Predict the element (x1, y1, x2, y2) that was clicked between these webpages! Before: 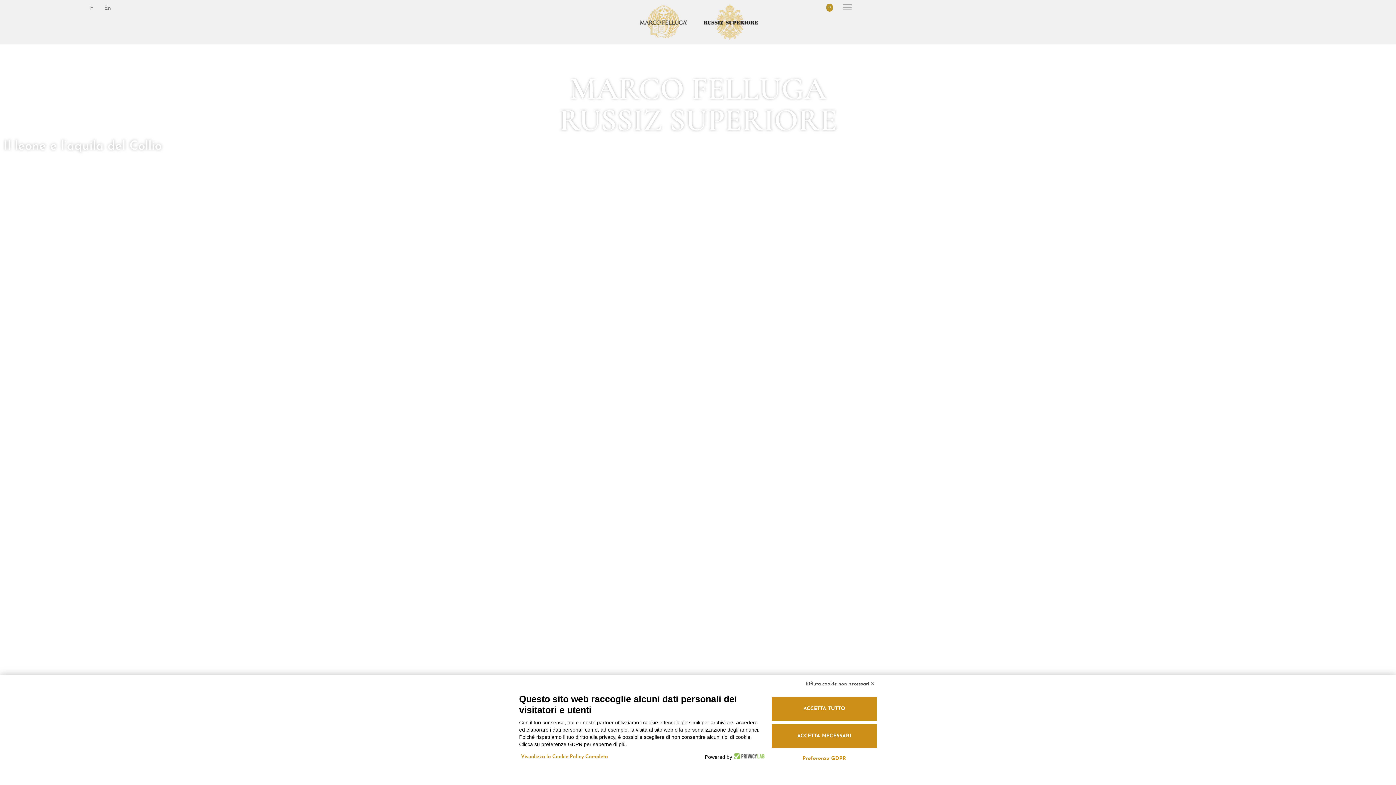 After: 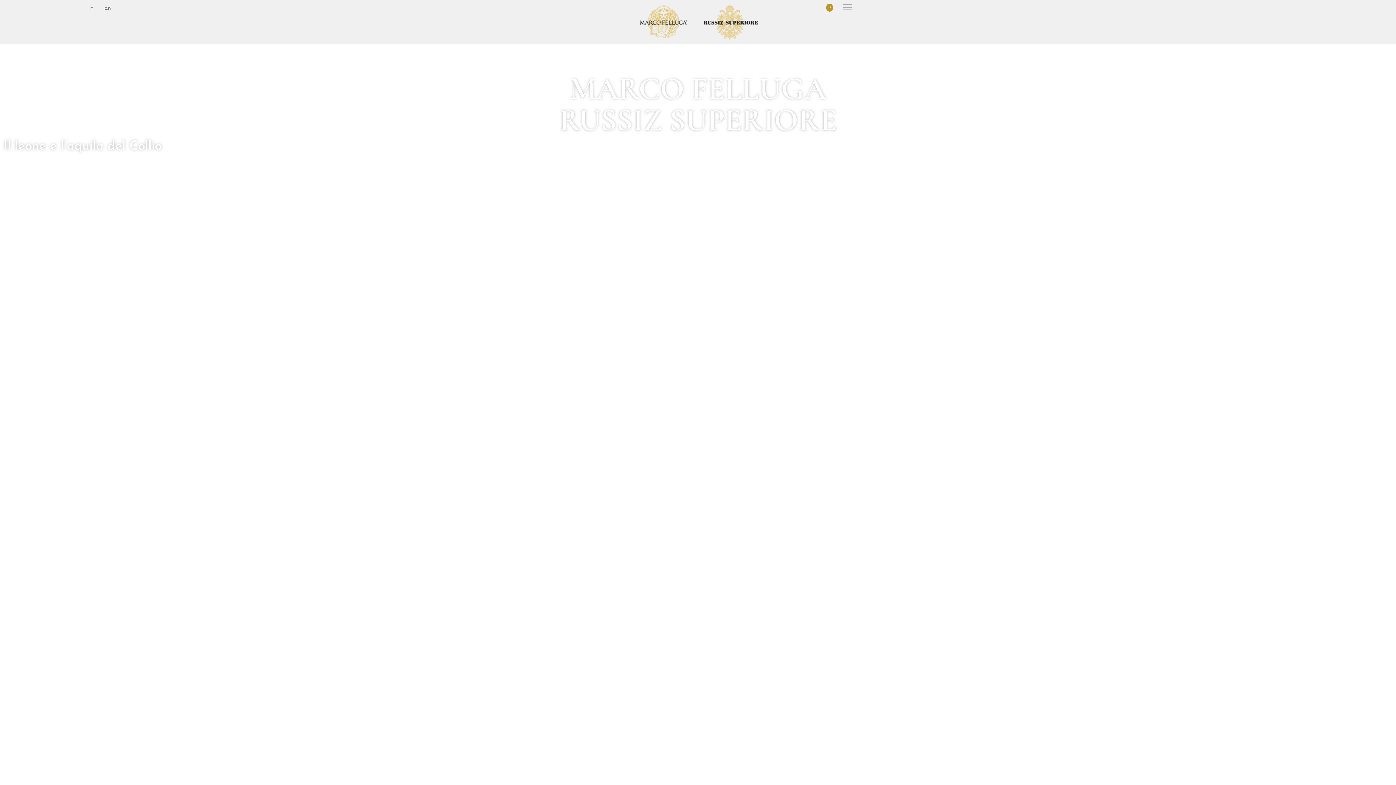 Action: label: Rifiuta cookie non necessari ✕ bbox: (804, 679, 877, 690)